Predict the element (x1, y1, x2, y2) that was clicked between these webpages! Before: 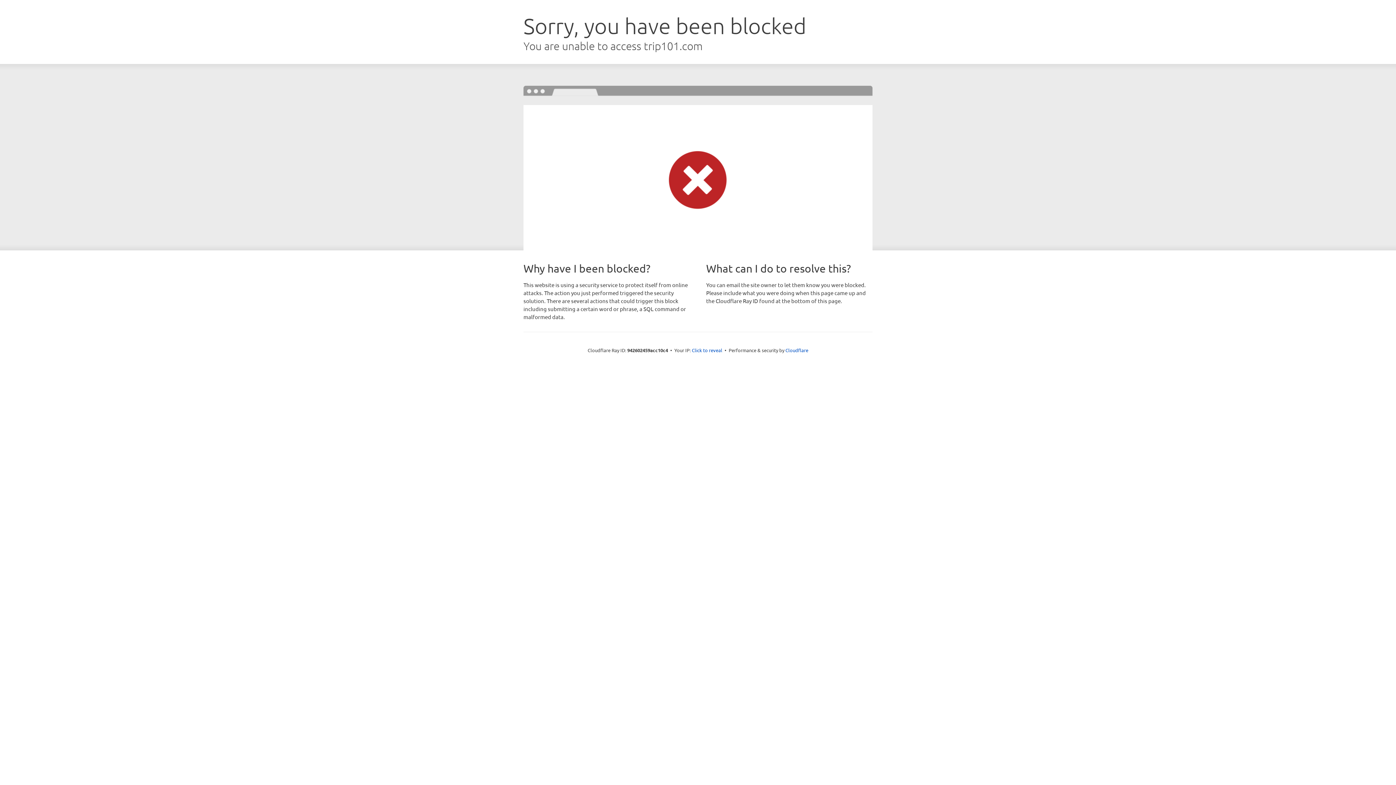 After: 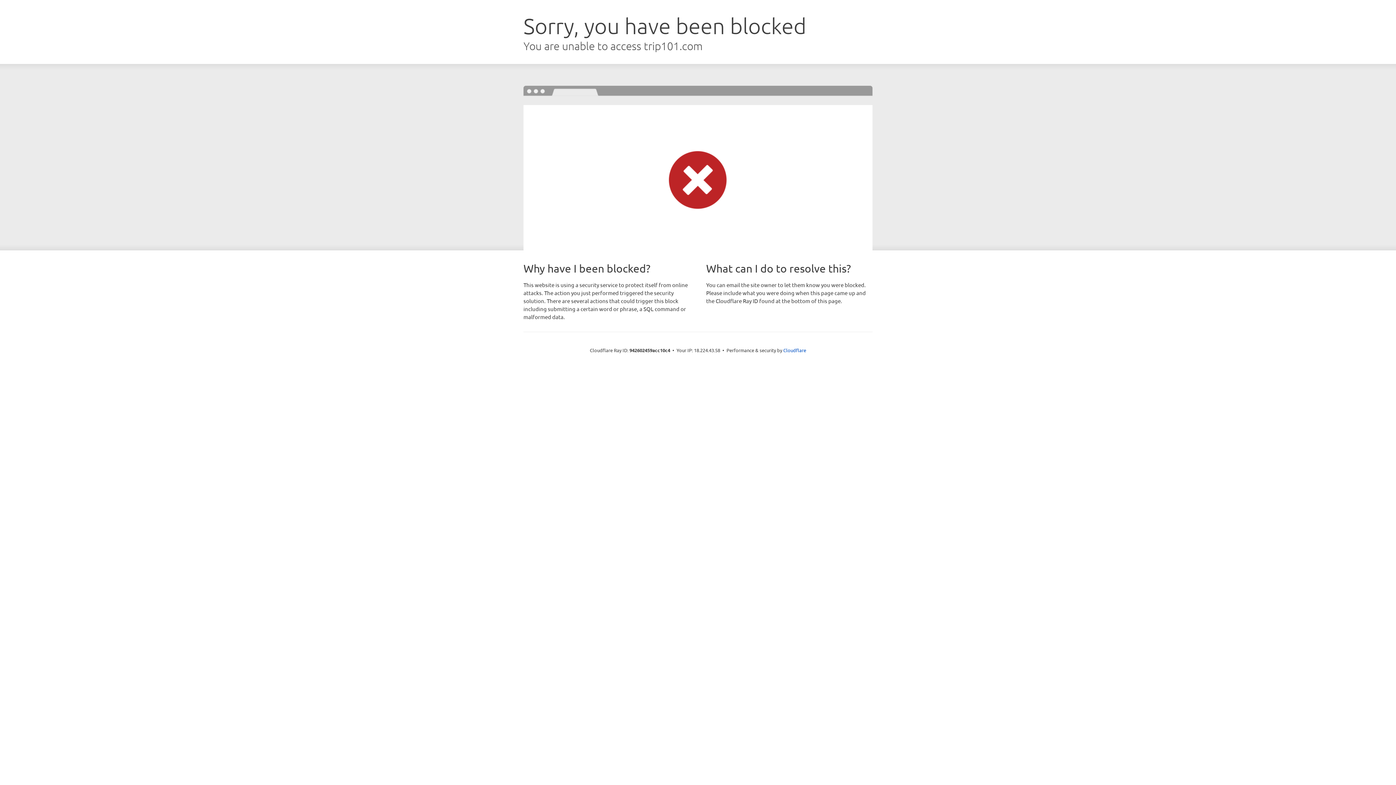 Action: label: Click to reveal bbox: (692, 346, 722, 353)